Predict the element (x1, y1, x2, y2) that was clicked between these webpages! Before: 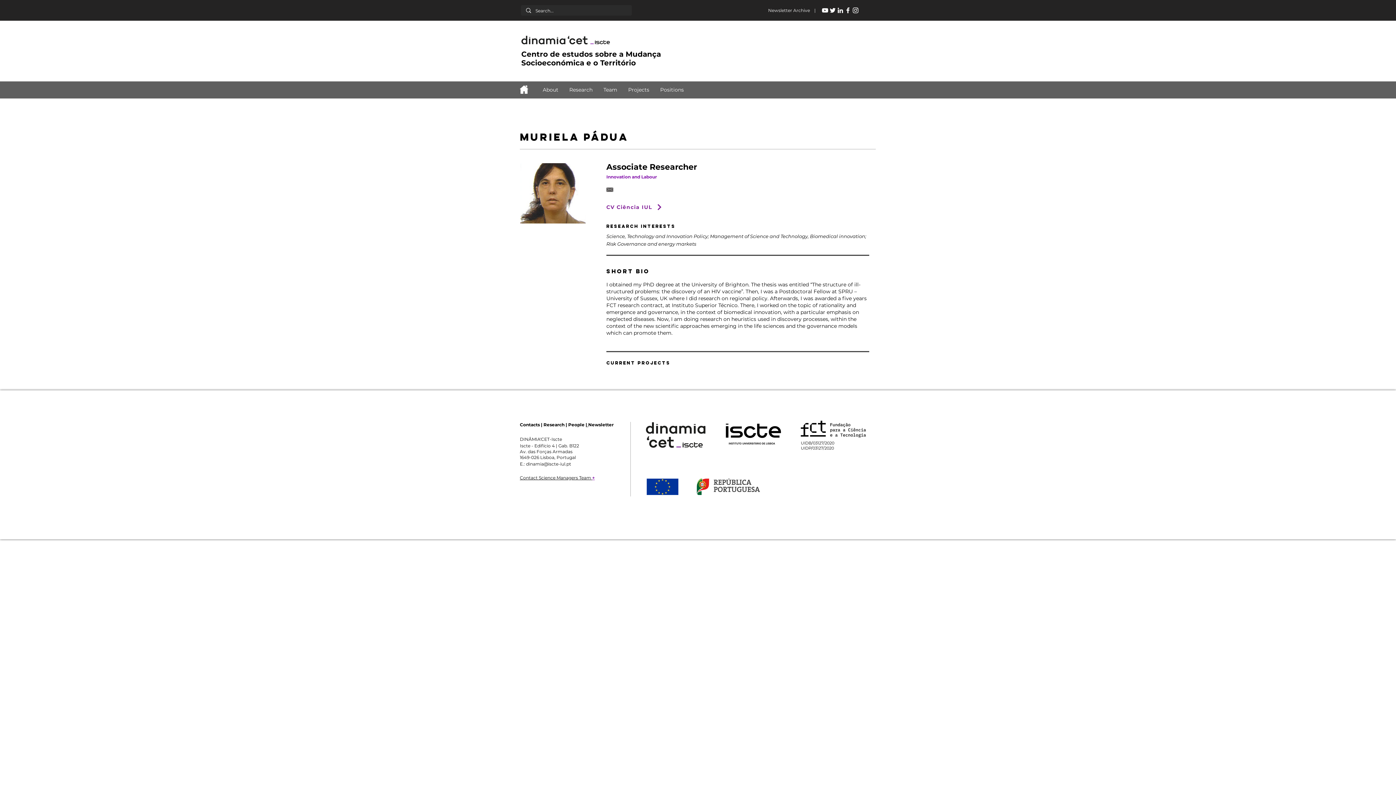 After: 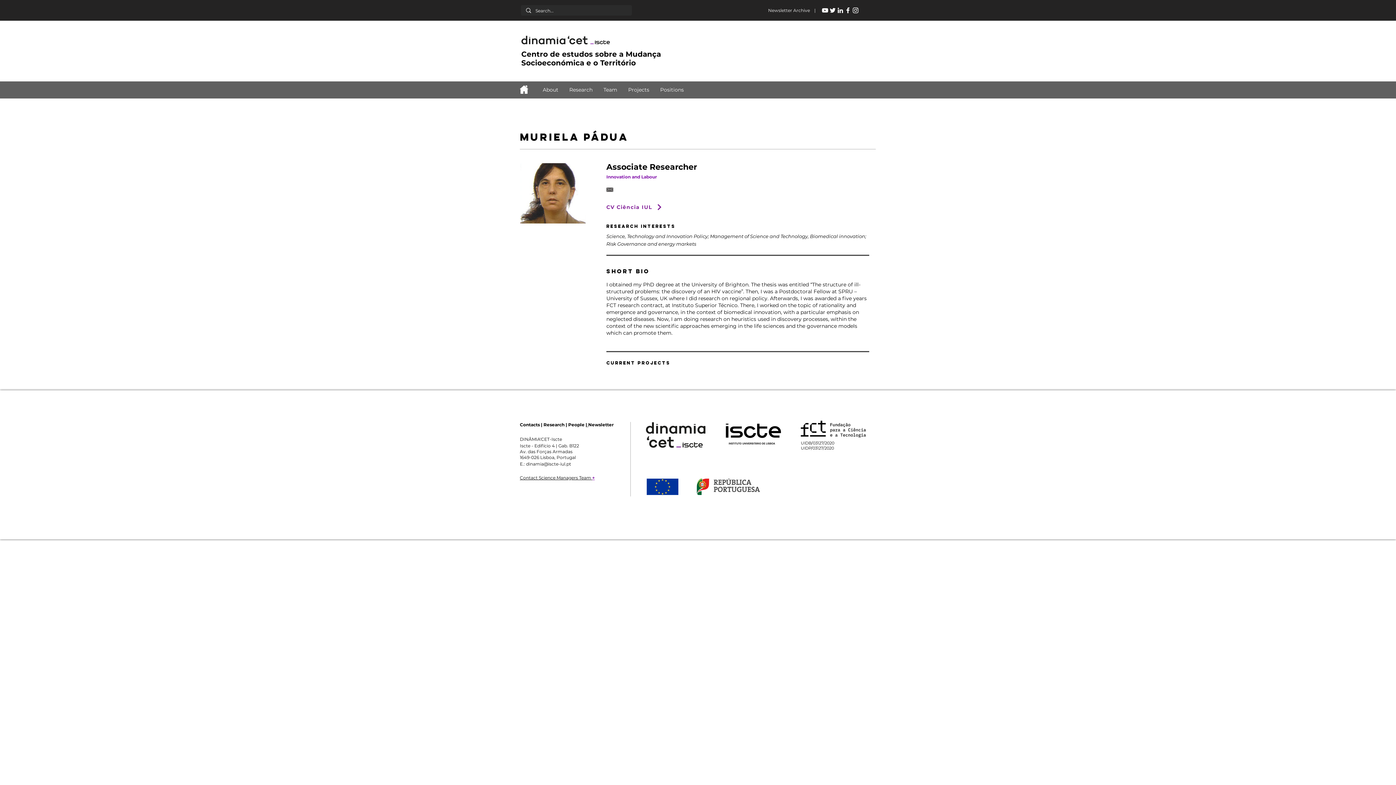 Action: bbox: (844, 6, 852, 14)